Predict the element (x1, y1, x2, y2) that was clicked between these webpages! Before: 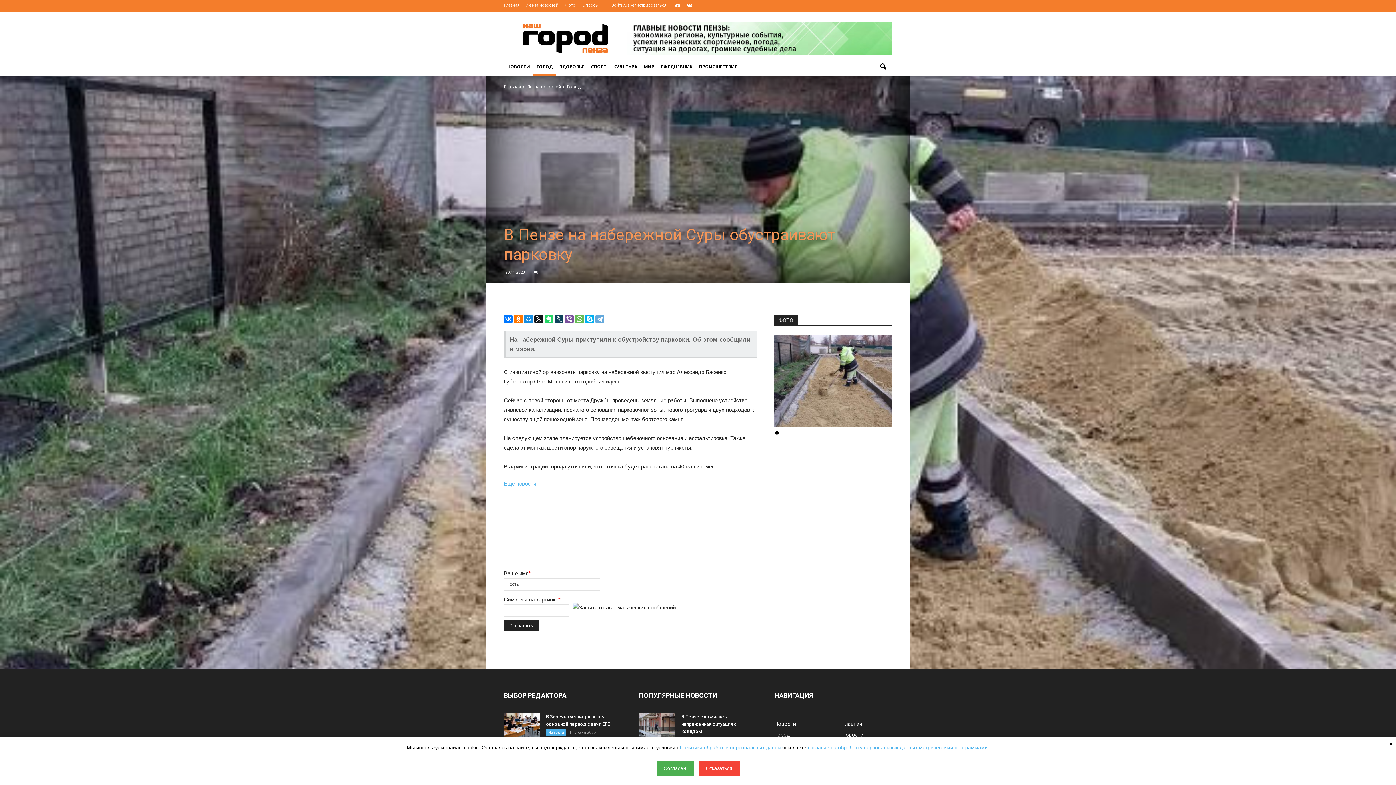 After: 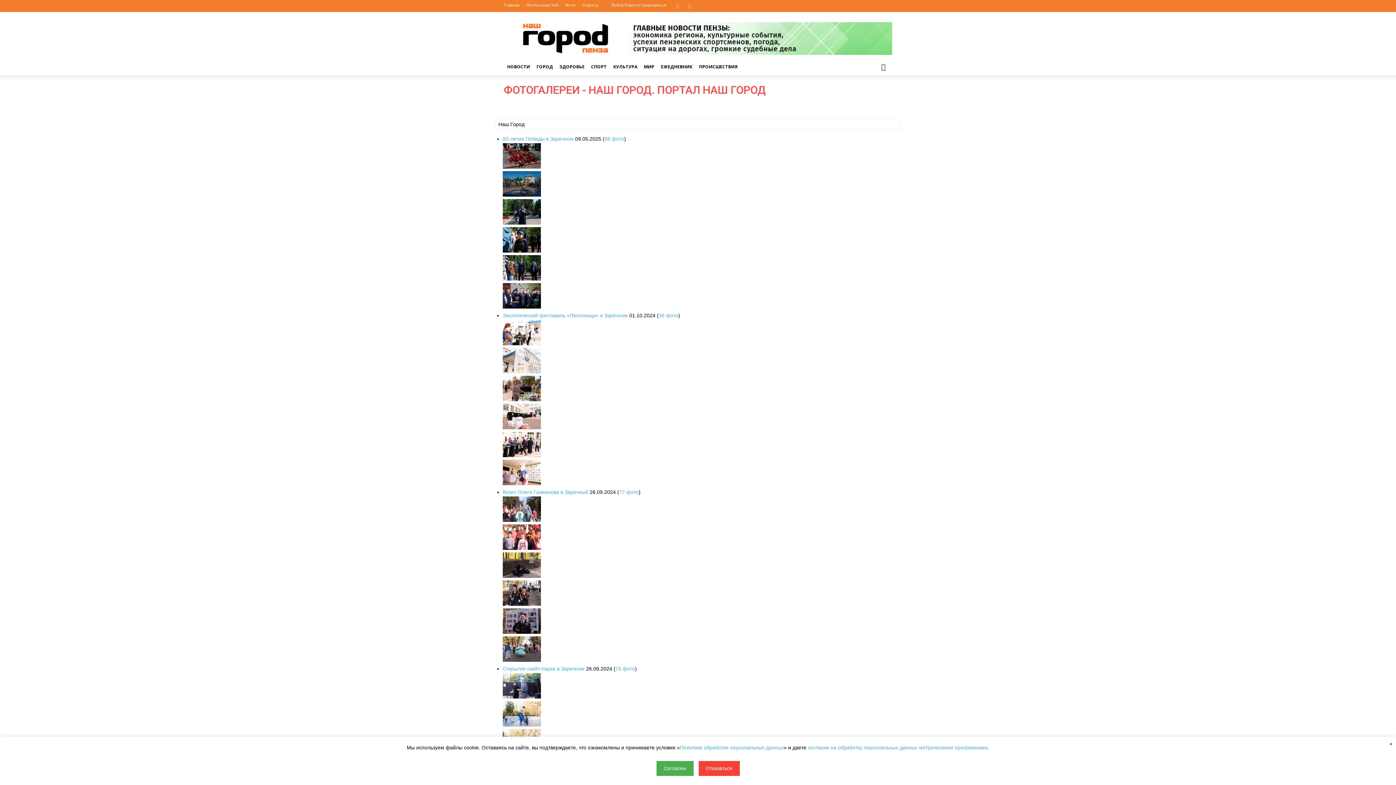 Action: bbox: (565, 2, 575, 7) label: Фото